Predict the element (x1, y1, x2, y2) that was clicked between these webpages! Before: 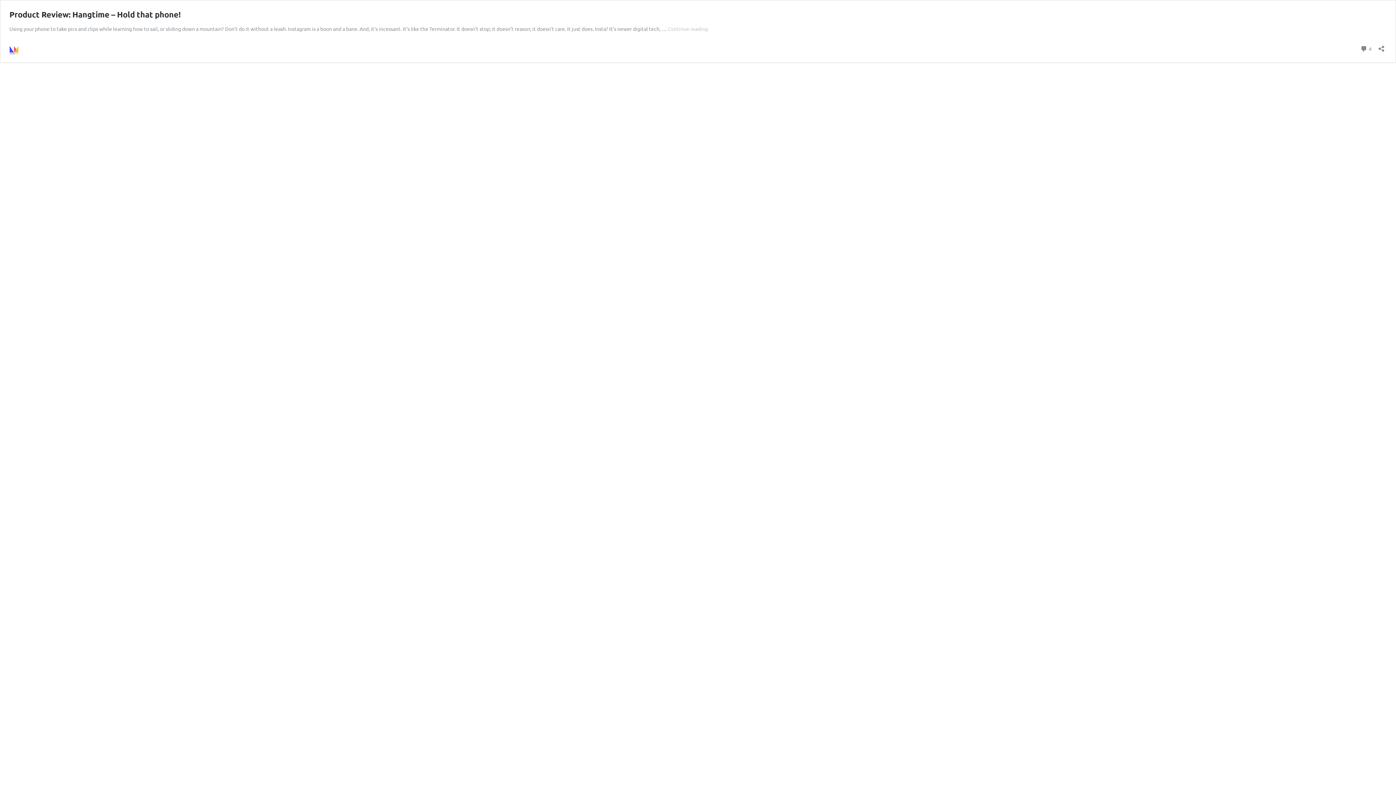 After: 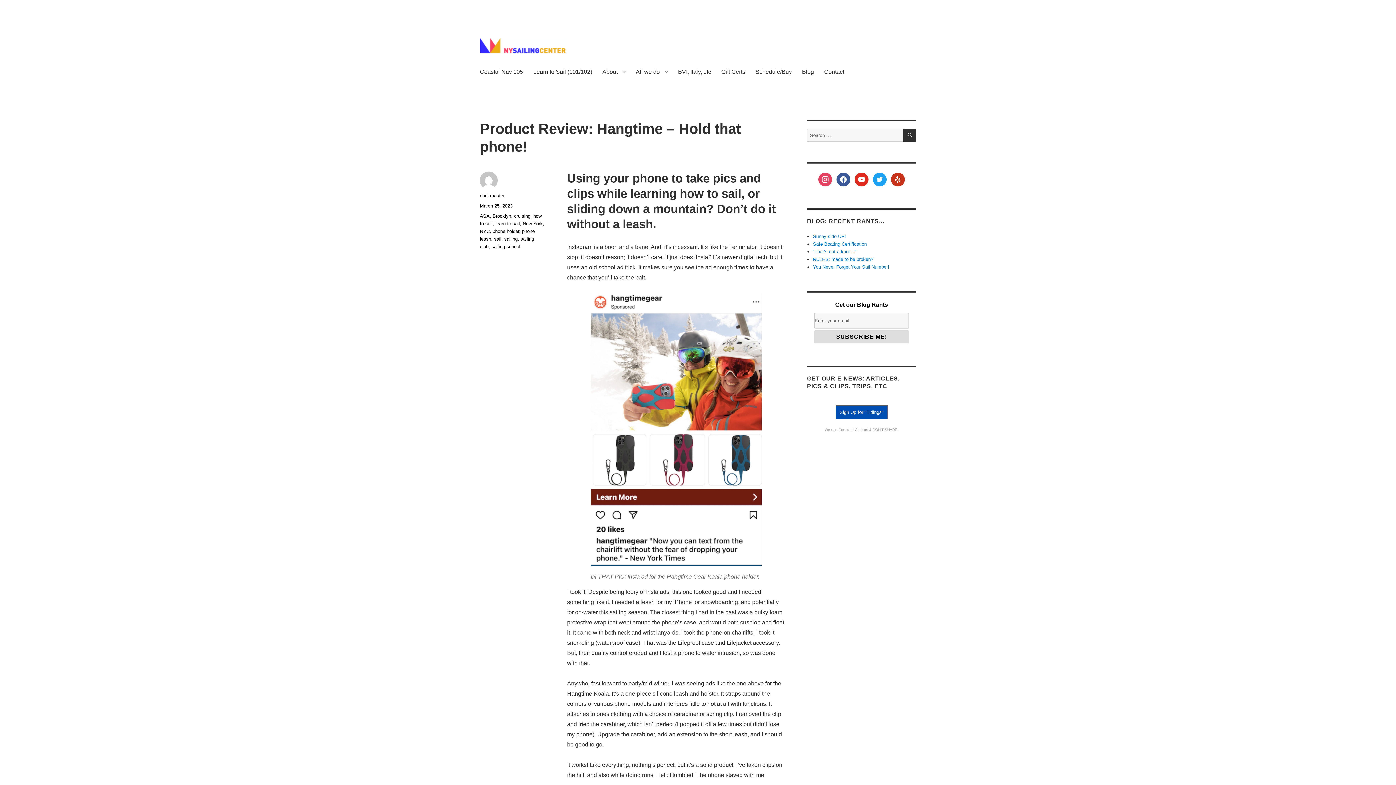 Action: bbox: (9, 9, 180, 19) label: Product Review: Hangtime – Hold that phone!